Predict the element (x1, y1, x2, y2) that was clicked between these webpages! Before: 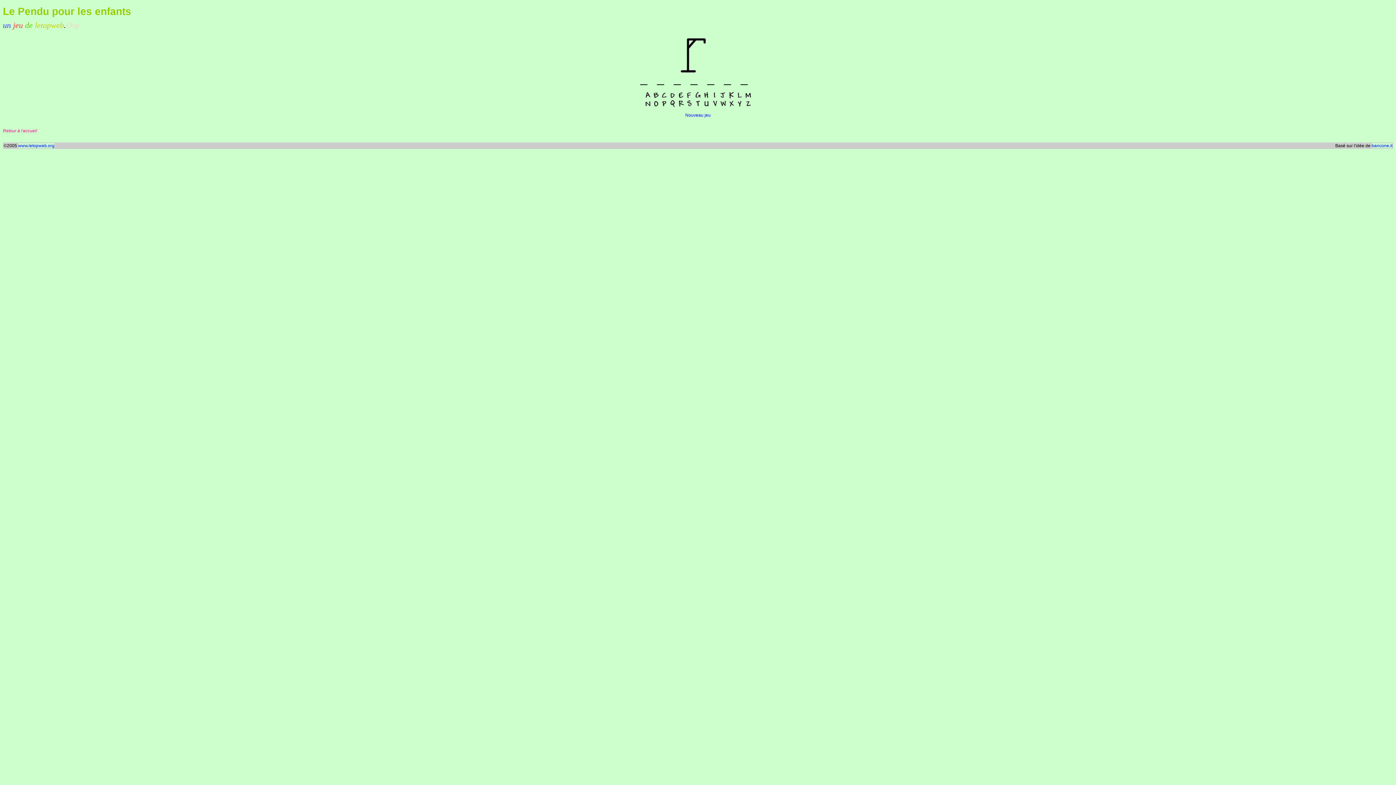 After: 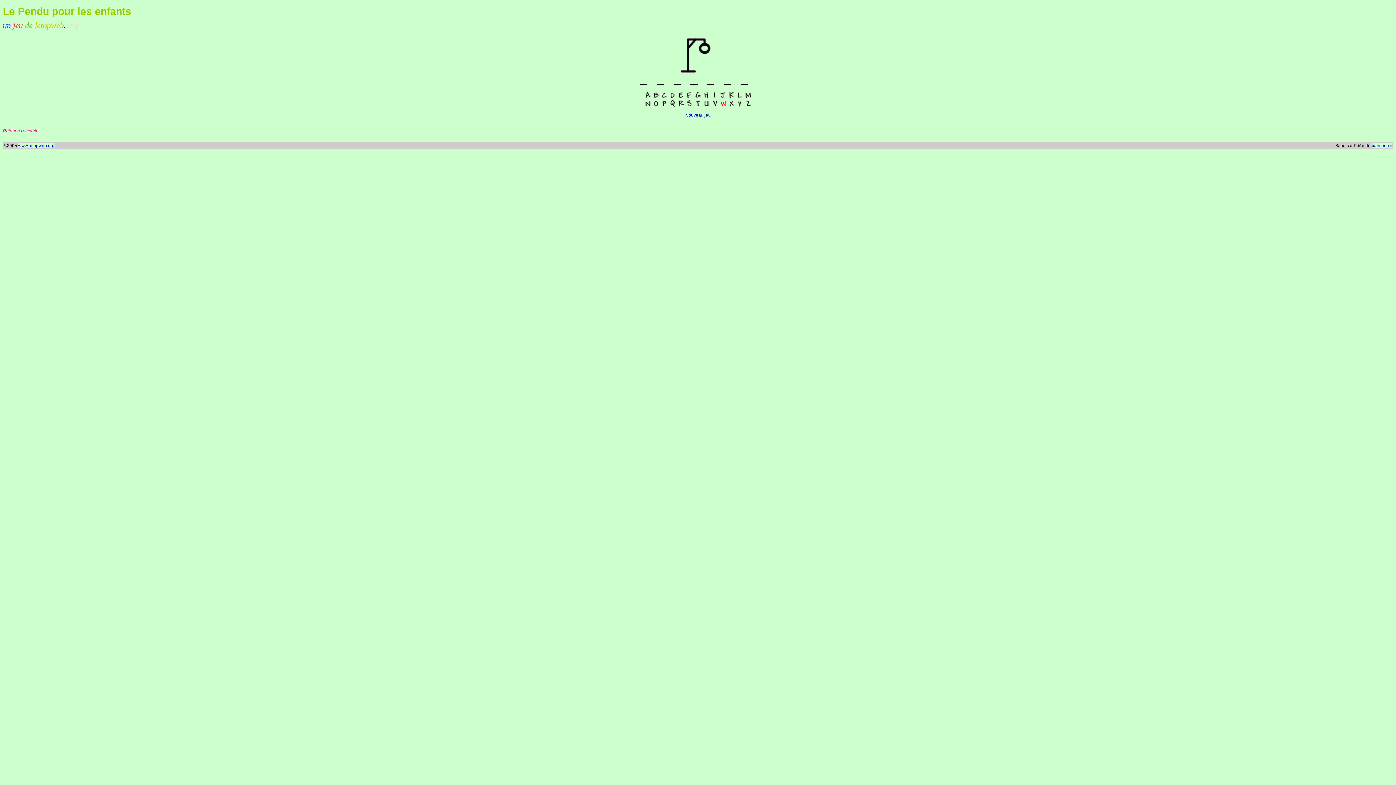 Action: bbox: (719, 103, 726, 108)